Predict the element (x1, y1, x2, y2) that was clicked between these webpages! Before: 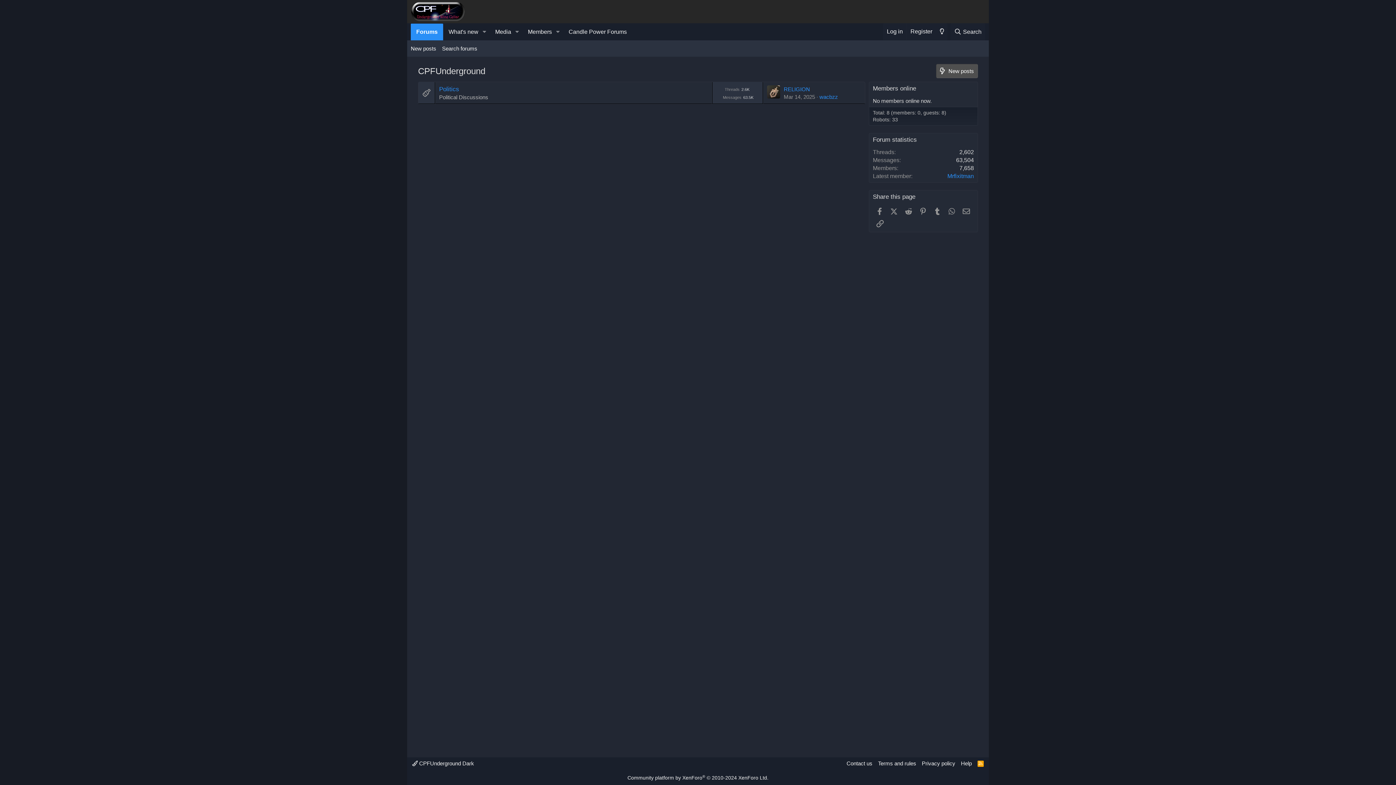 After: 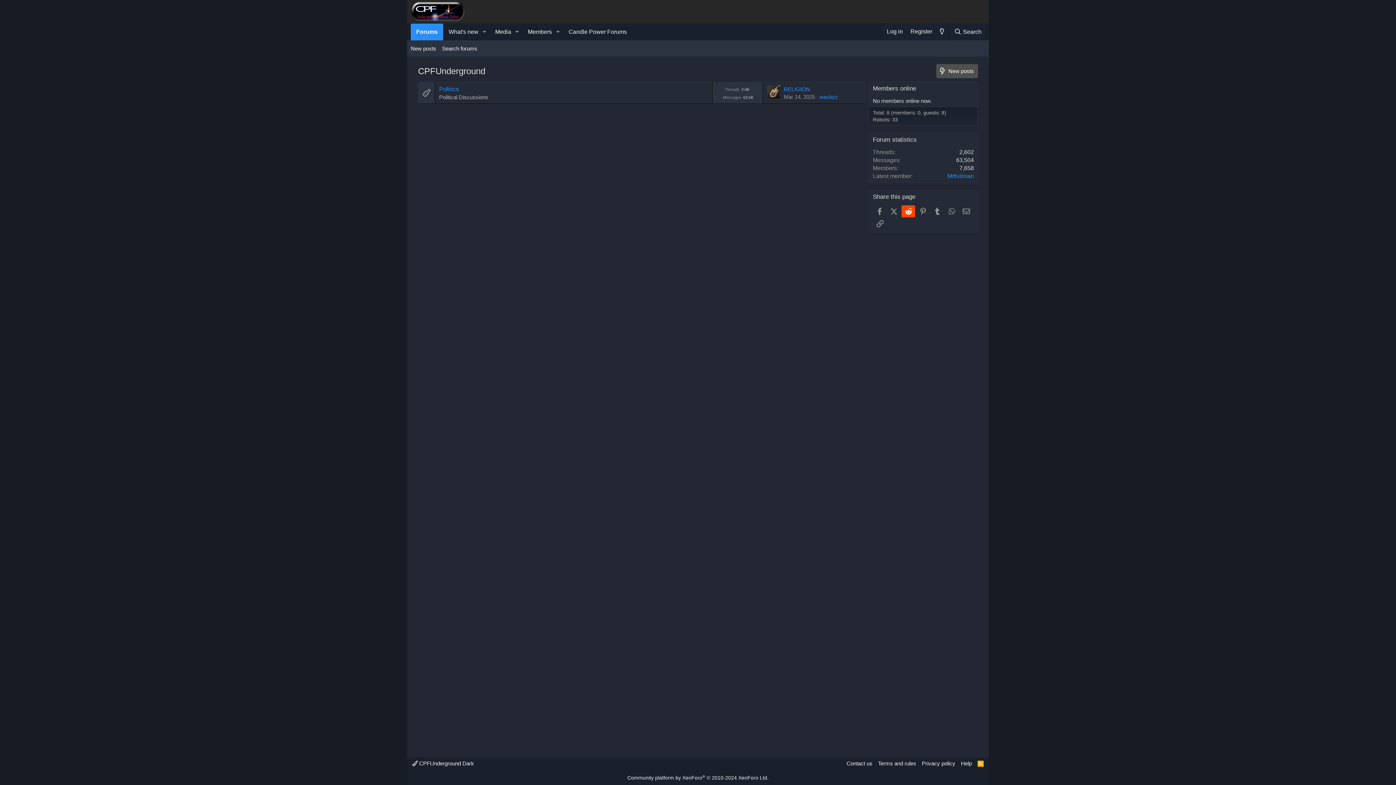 Action: label: Reddit bbox: (901, 205, 915, 217)